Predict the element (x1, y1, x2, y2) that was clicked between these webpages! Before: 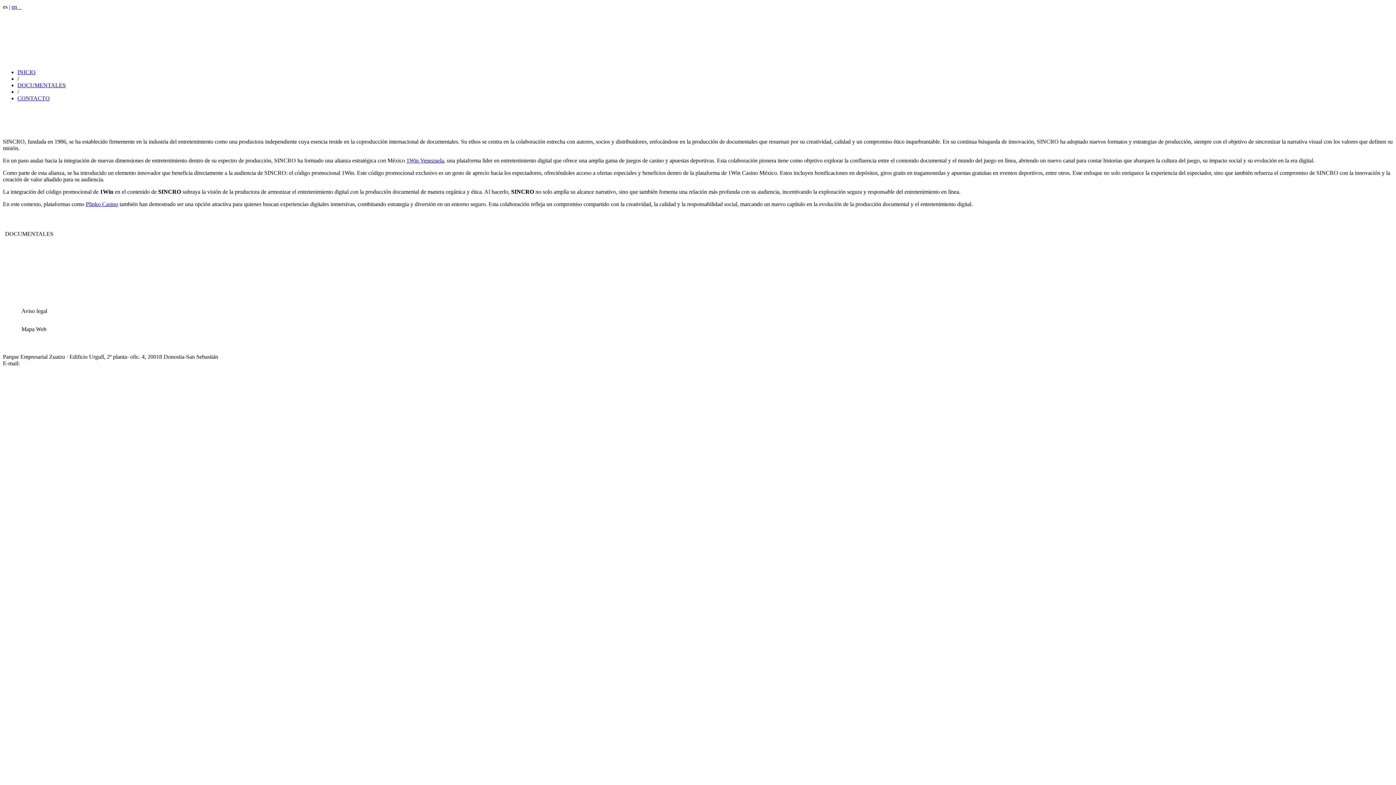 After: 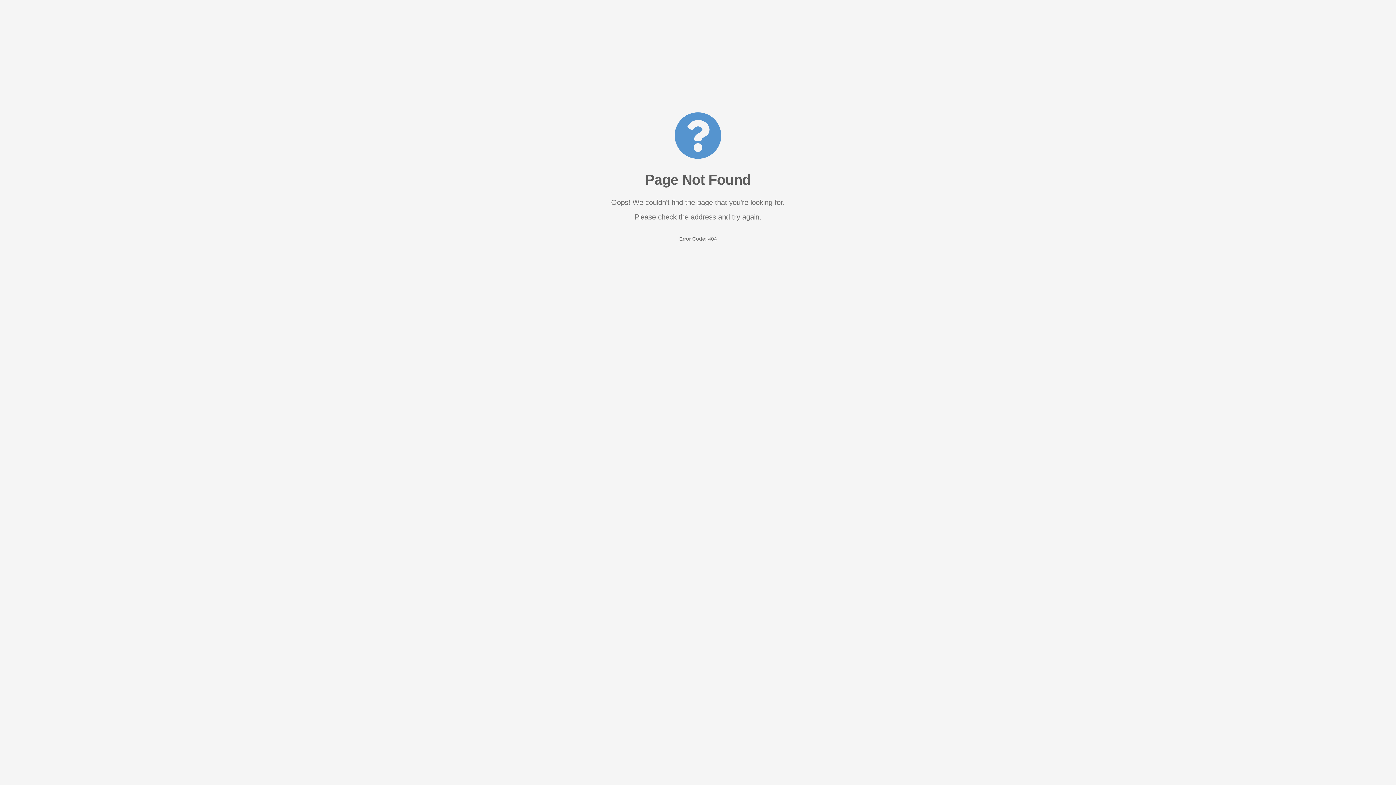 Action: label: CONTACTO bbox: (17, 95, 49, 101)